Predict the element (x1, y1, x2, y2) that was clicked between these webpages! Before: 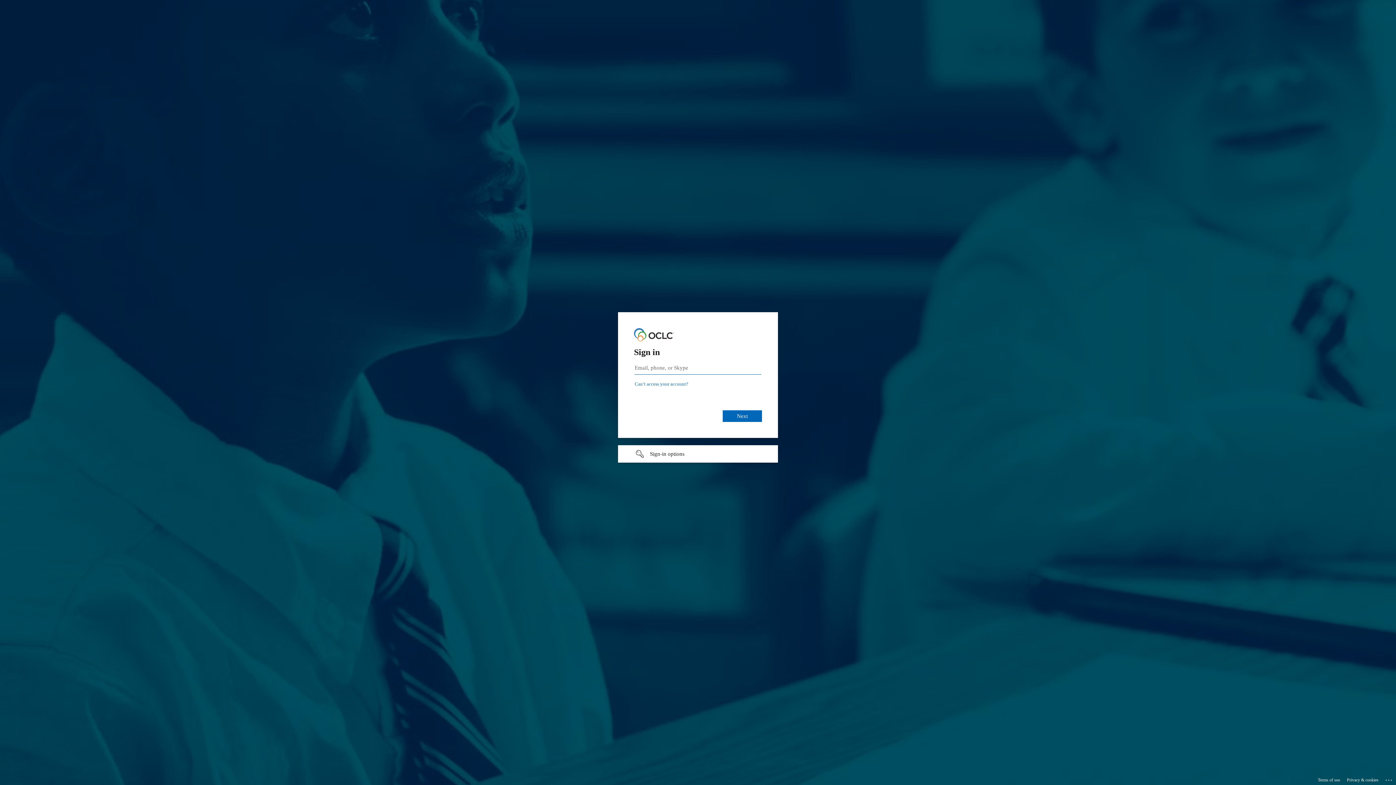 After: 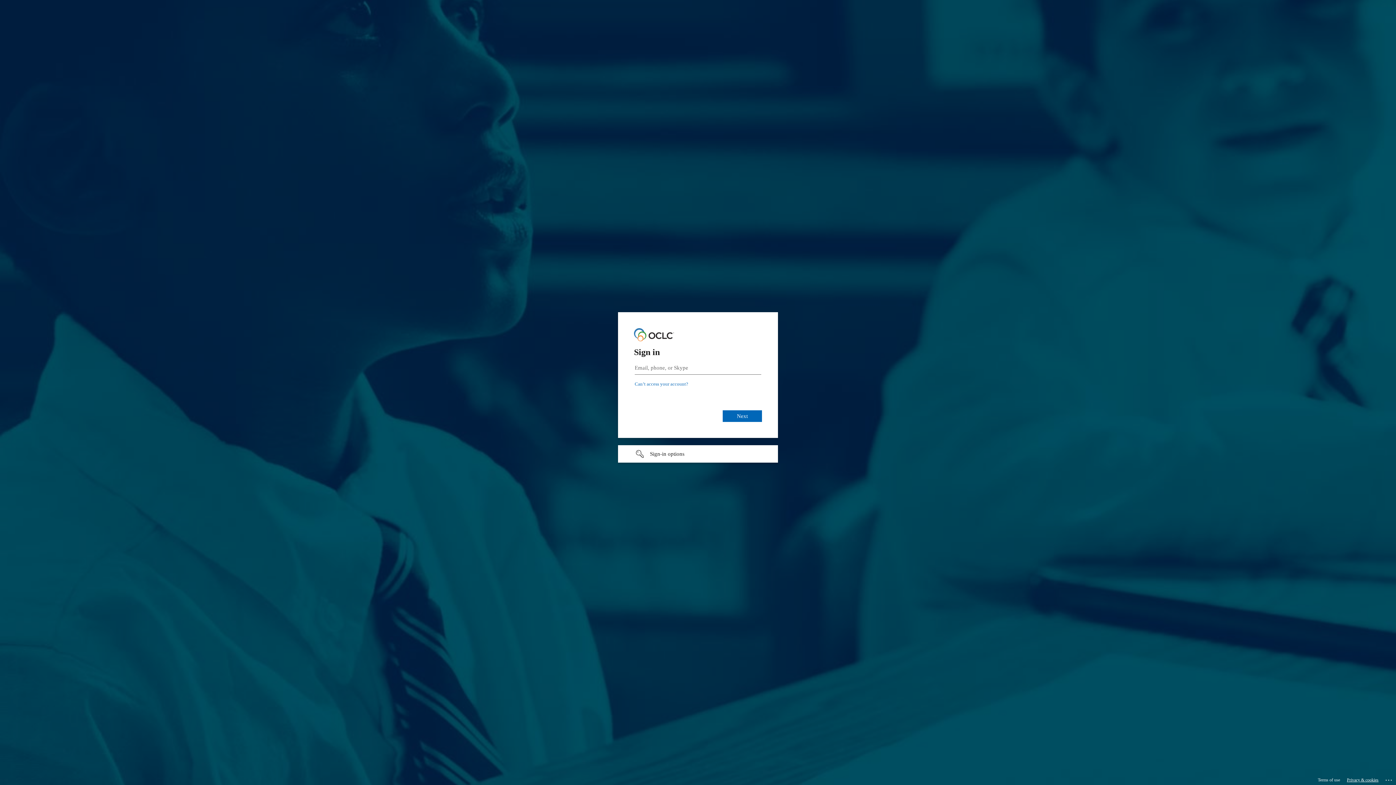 Action: bbox: (1347, 775, 1378, 785) label: Privacy & cookies